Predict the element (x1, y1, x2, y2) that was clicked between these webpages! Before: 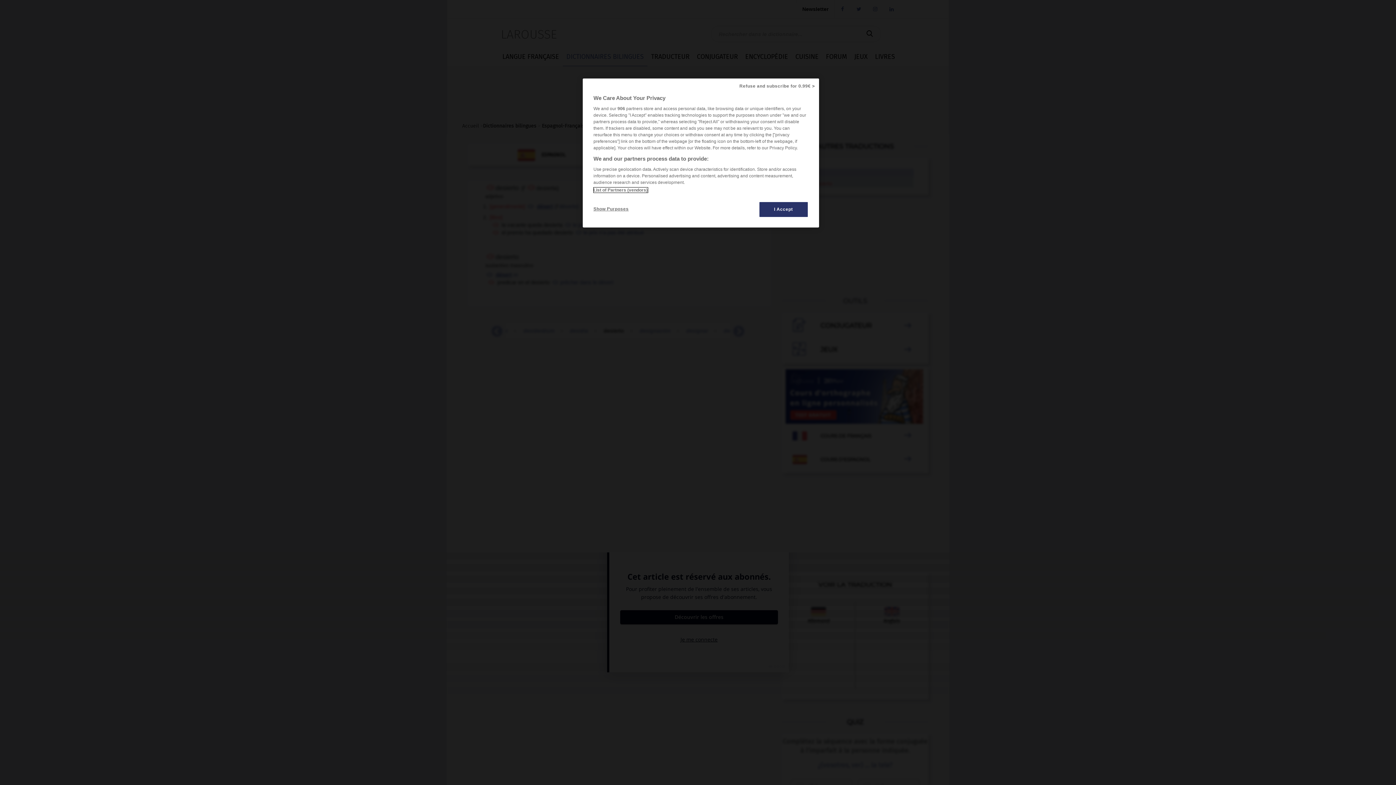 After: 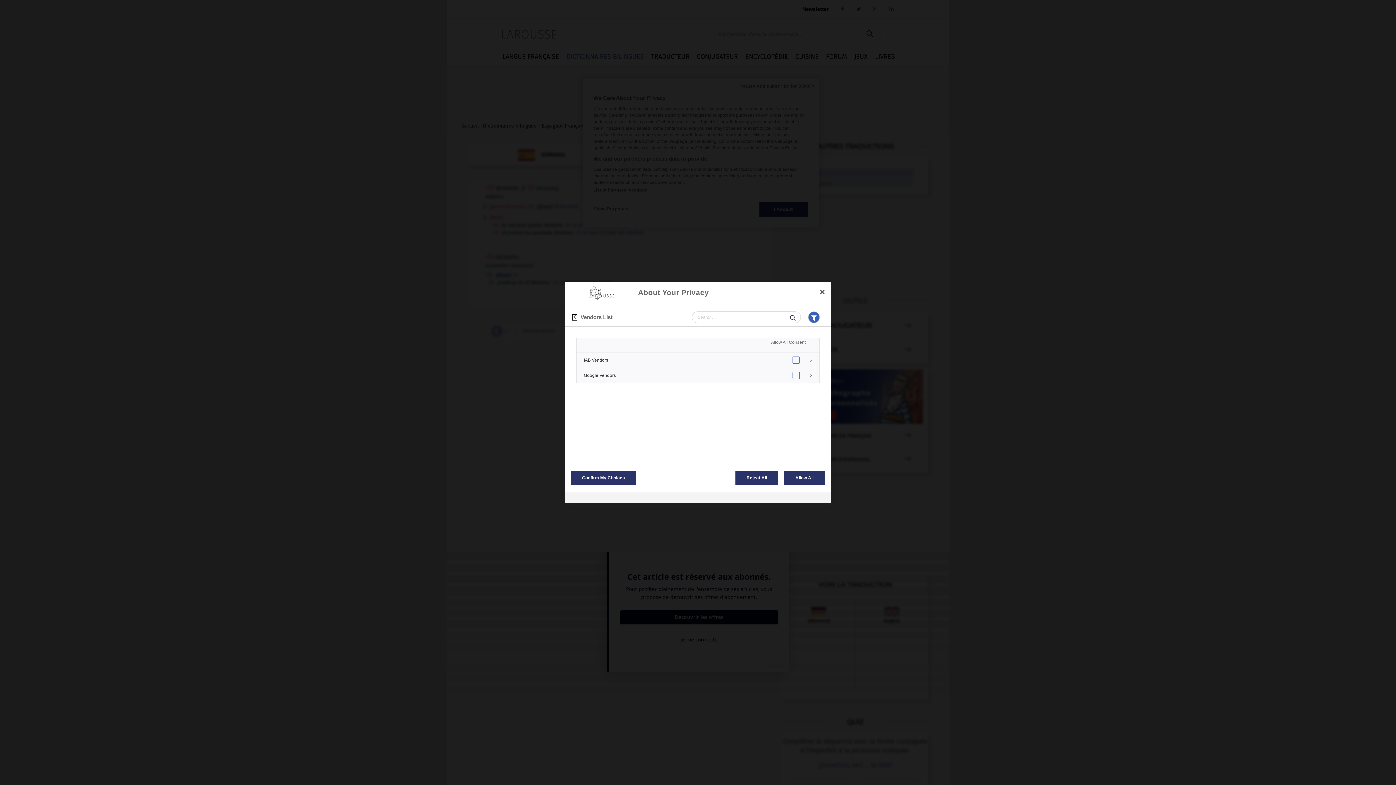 Action: label: List of Partners (vendors) bbox: (593, 187, 647, 192)